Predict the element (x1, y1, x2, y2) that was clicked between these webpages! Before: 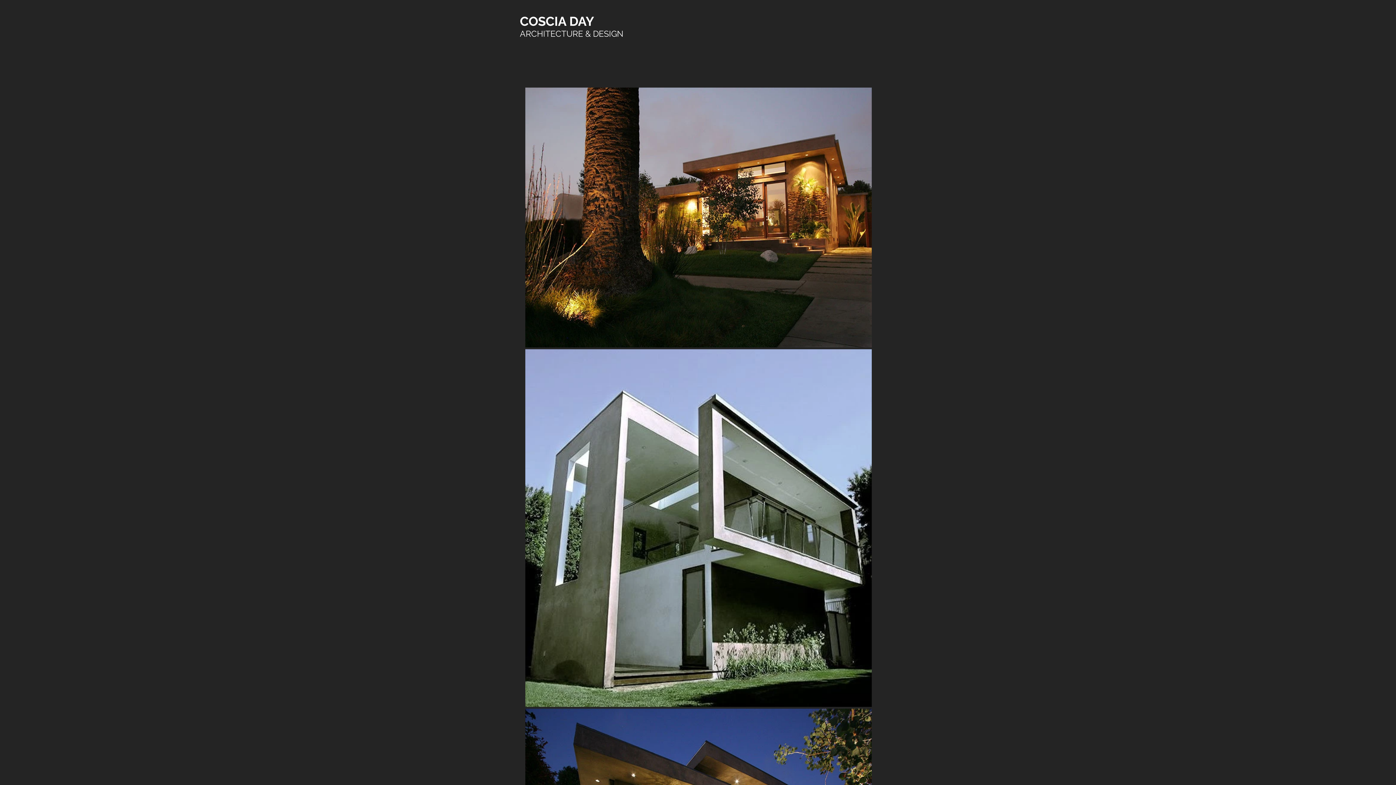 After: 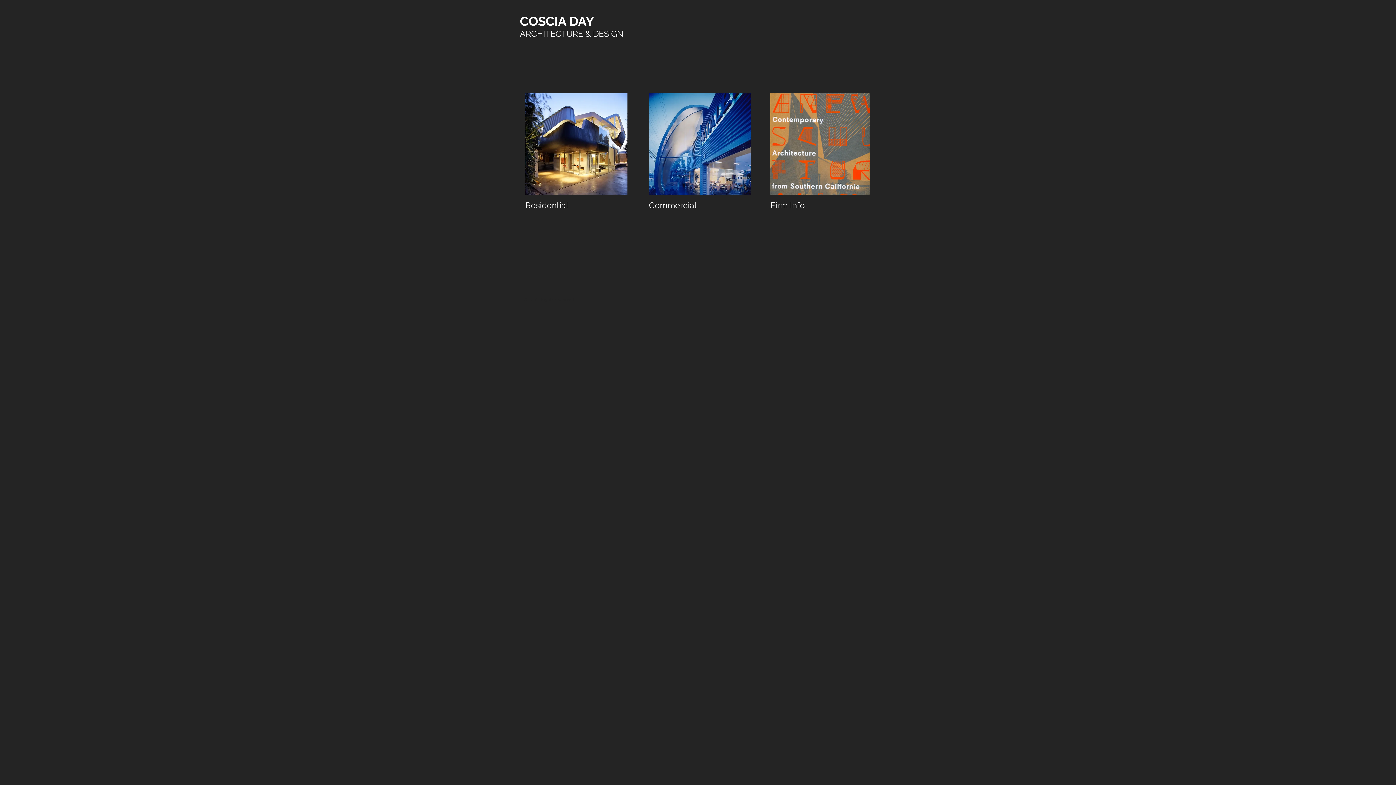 Action: bbox: (520, 28, 623, 38) label: ARCHITECTURE & DESIGN